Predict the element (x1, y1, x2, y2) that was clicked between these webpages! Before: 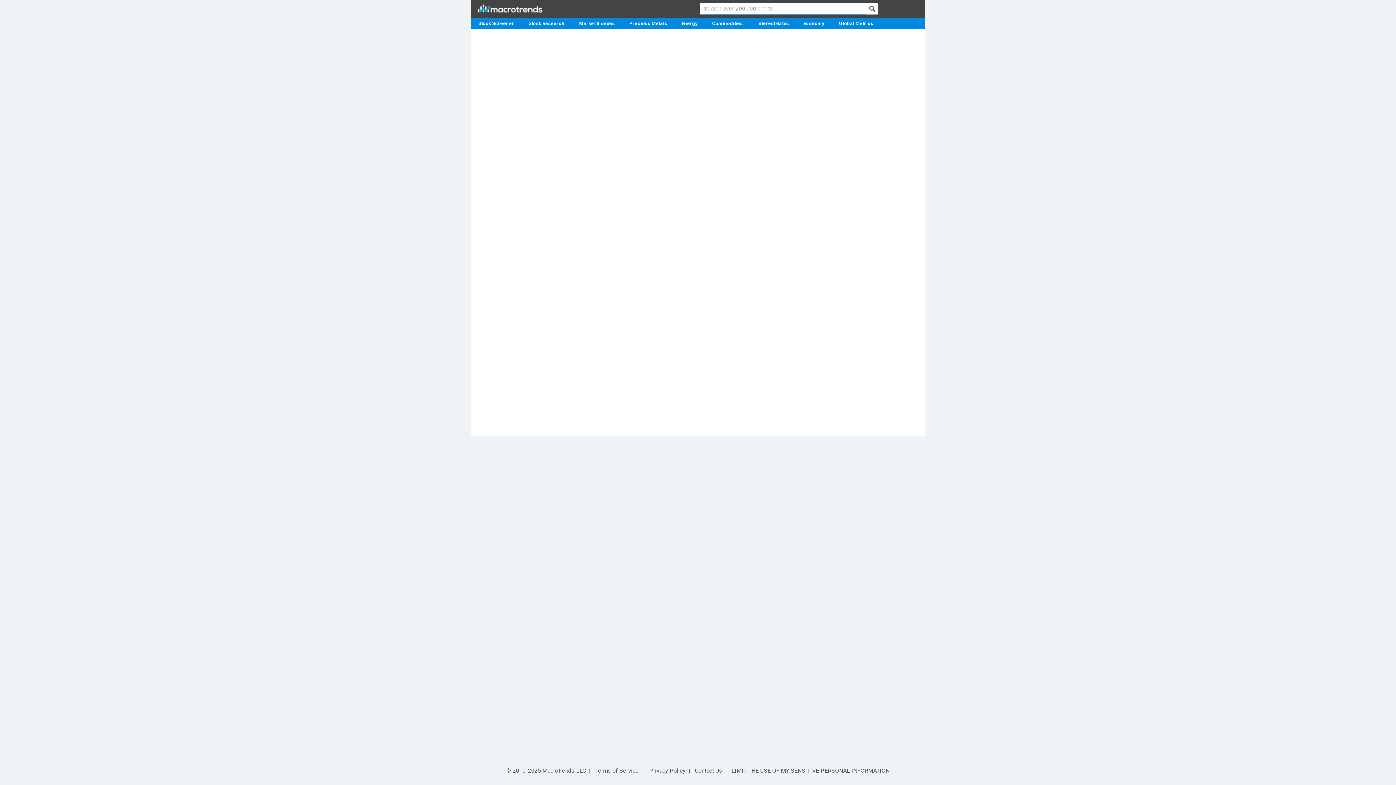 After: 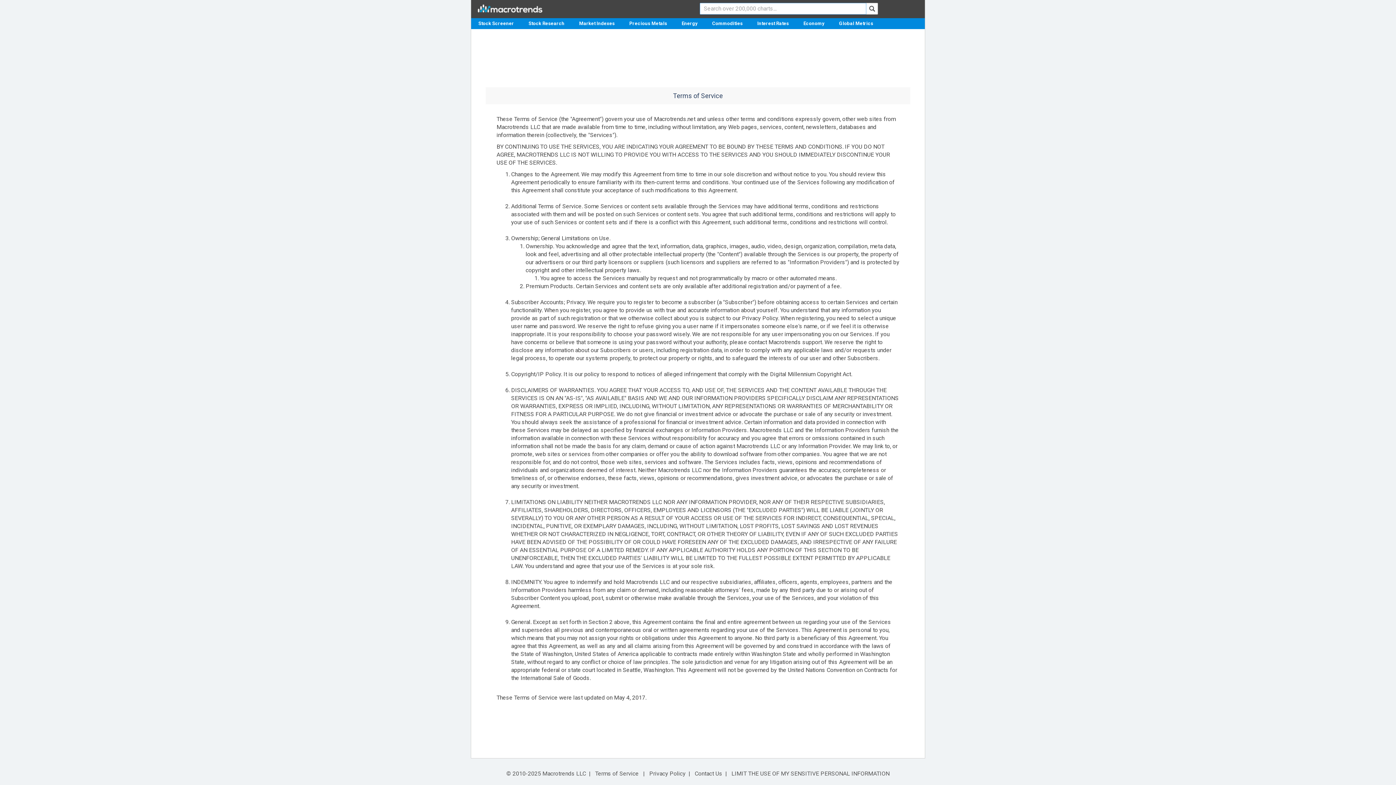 Action: bbox: (595, 767, 638, 774) label: Terms of Service